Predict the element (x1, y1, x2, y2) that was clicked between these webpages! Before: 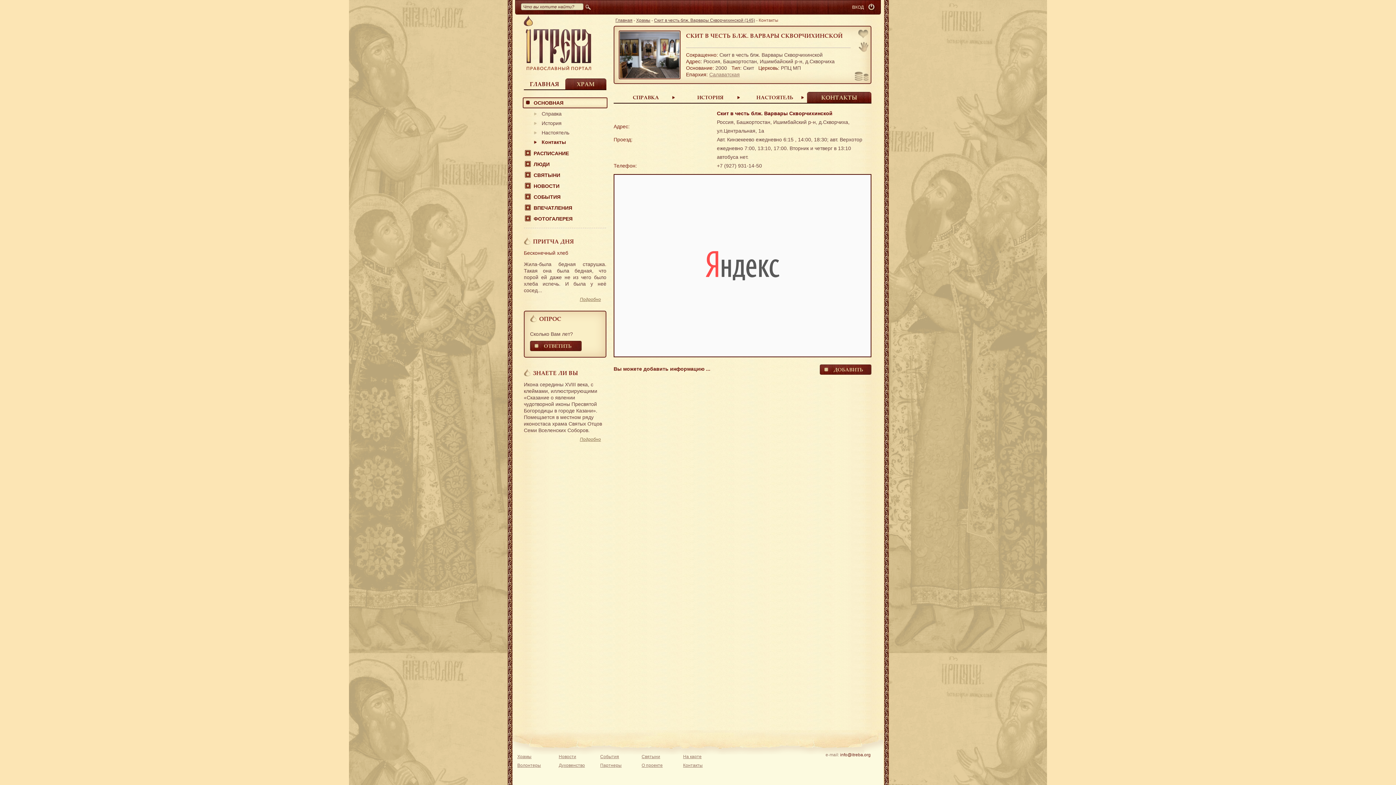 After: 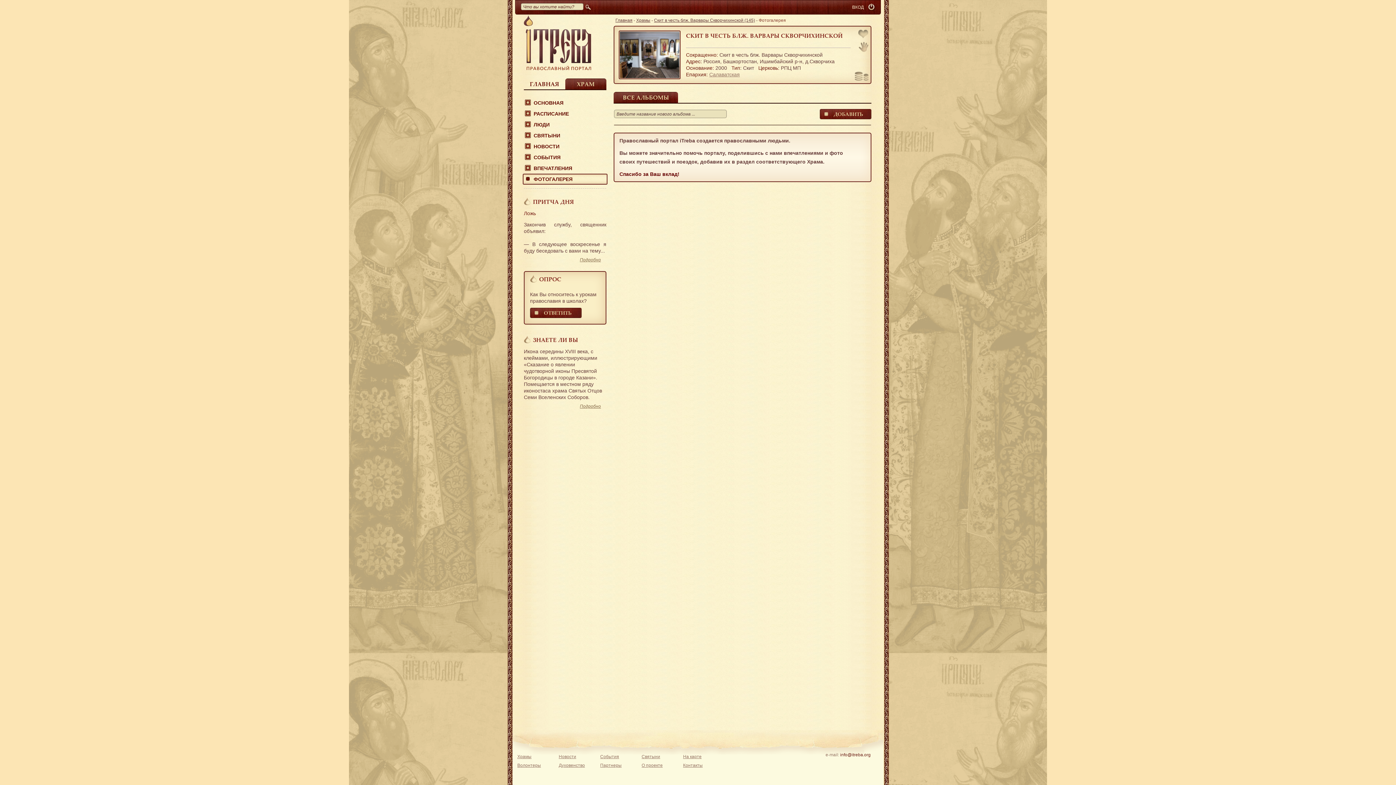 Action: bbox: (524, 213, 606, 224) label: ФОТОГАЛЕРЕЯ